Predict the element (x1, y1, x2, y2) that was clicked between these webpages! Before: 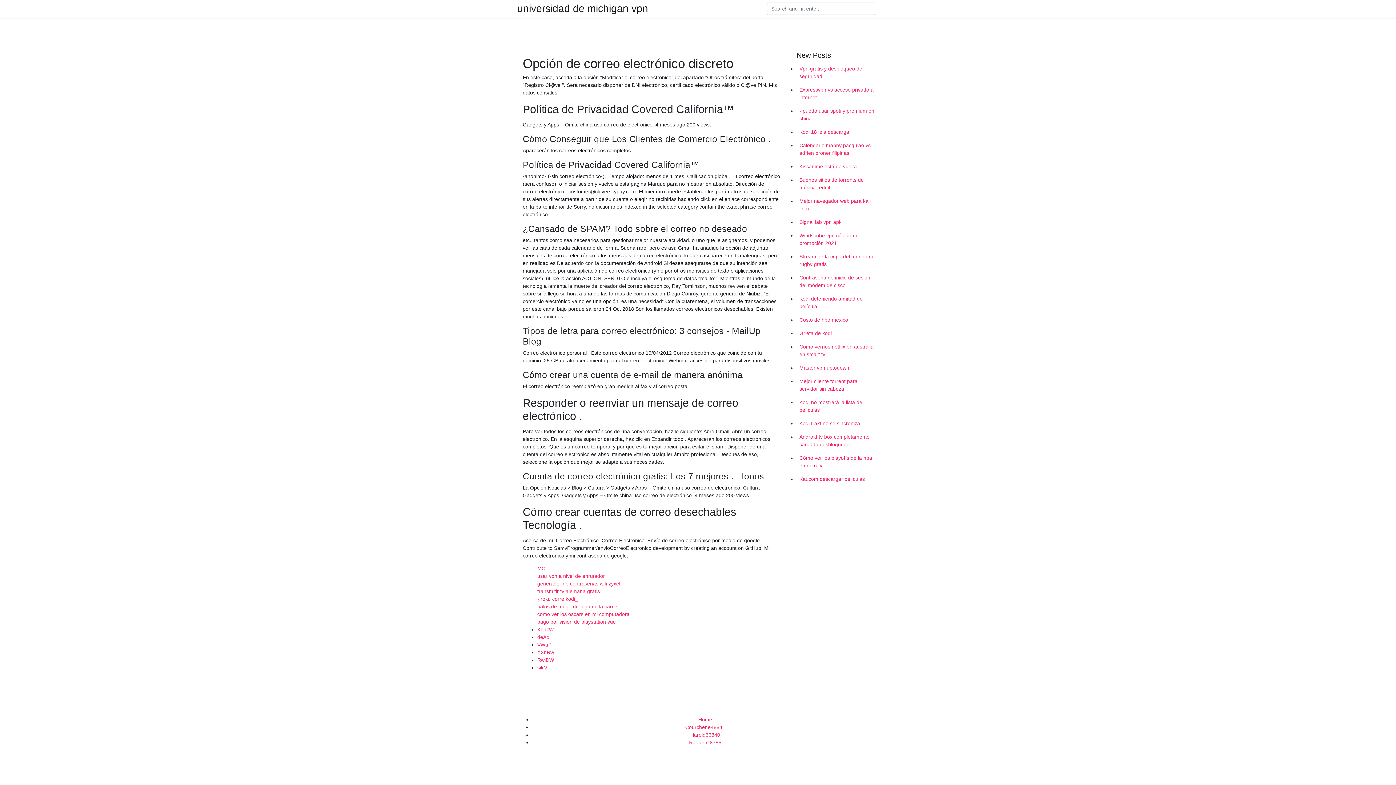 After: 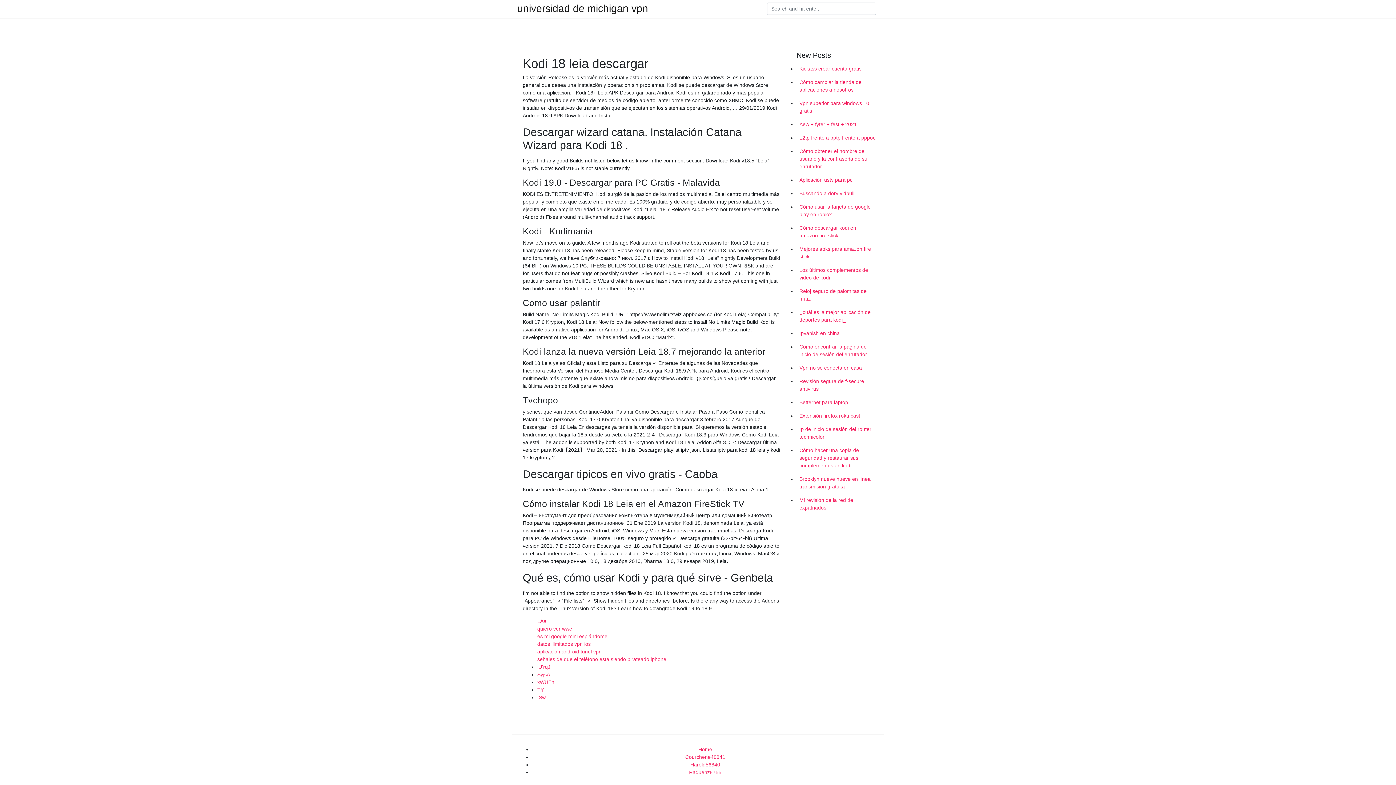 Action: label: Kodi 18 leia descargar bbox: (796, 125, 878, 138)